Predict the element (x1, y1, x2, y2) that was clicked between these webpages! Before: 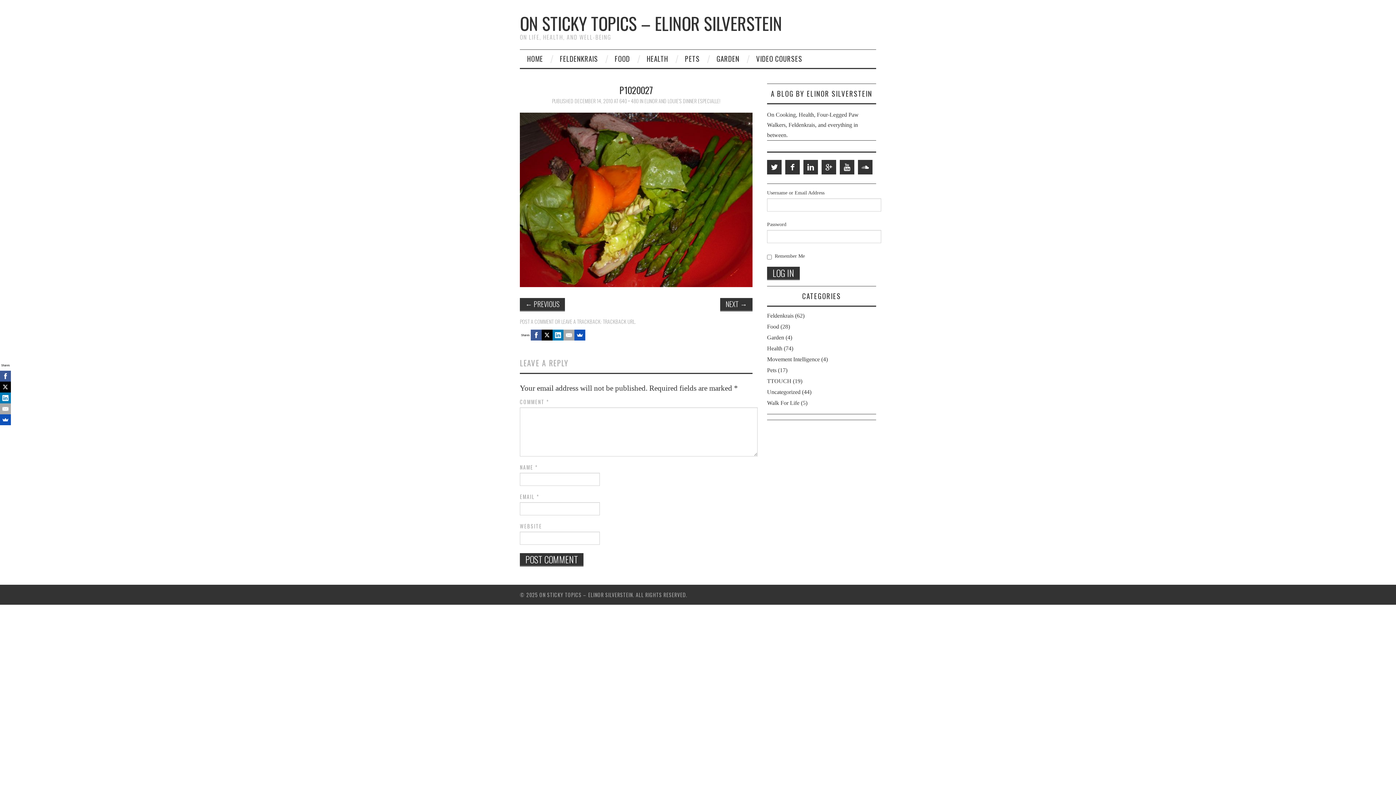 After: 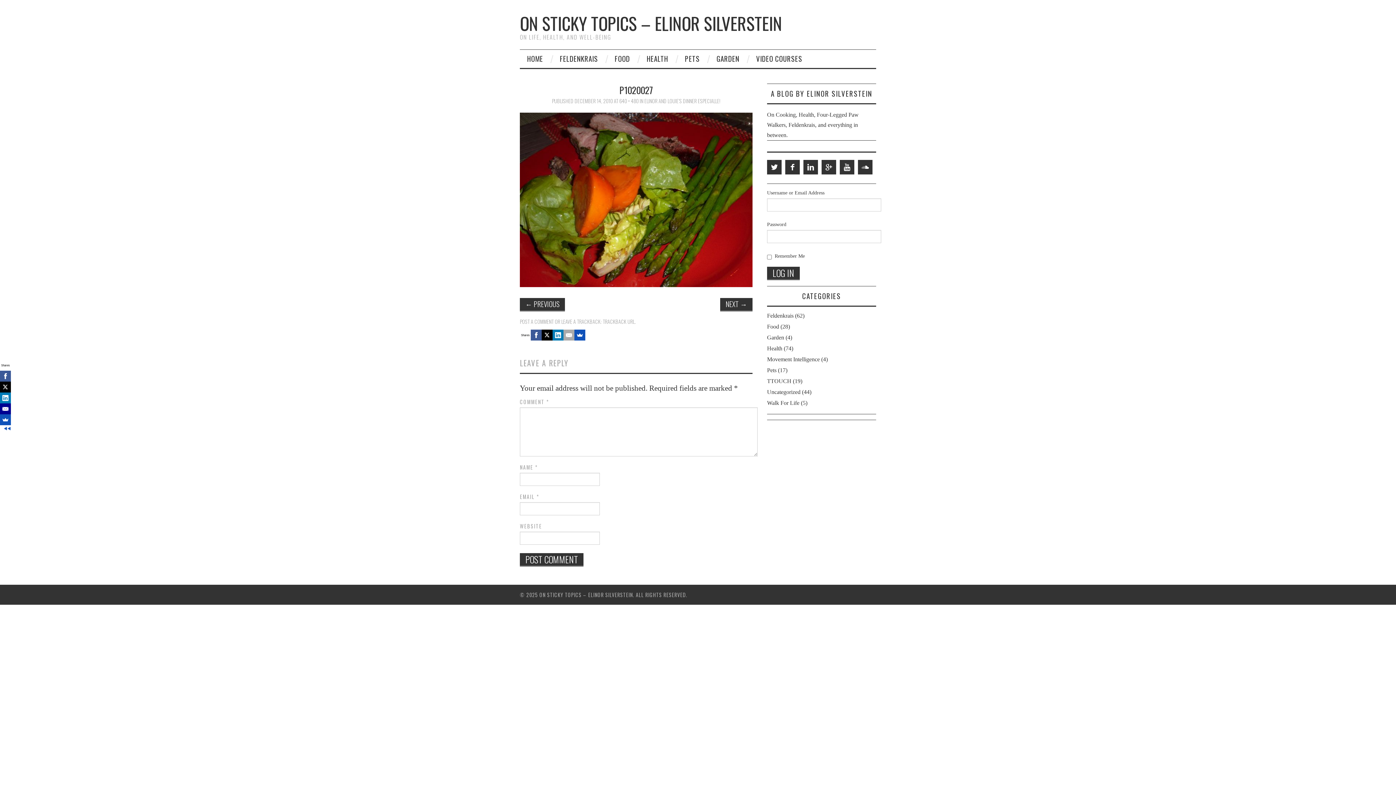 Action: bbox: (0, 403, 10, 414)